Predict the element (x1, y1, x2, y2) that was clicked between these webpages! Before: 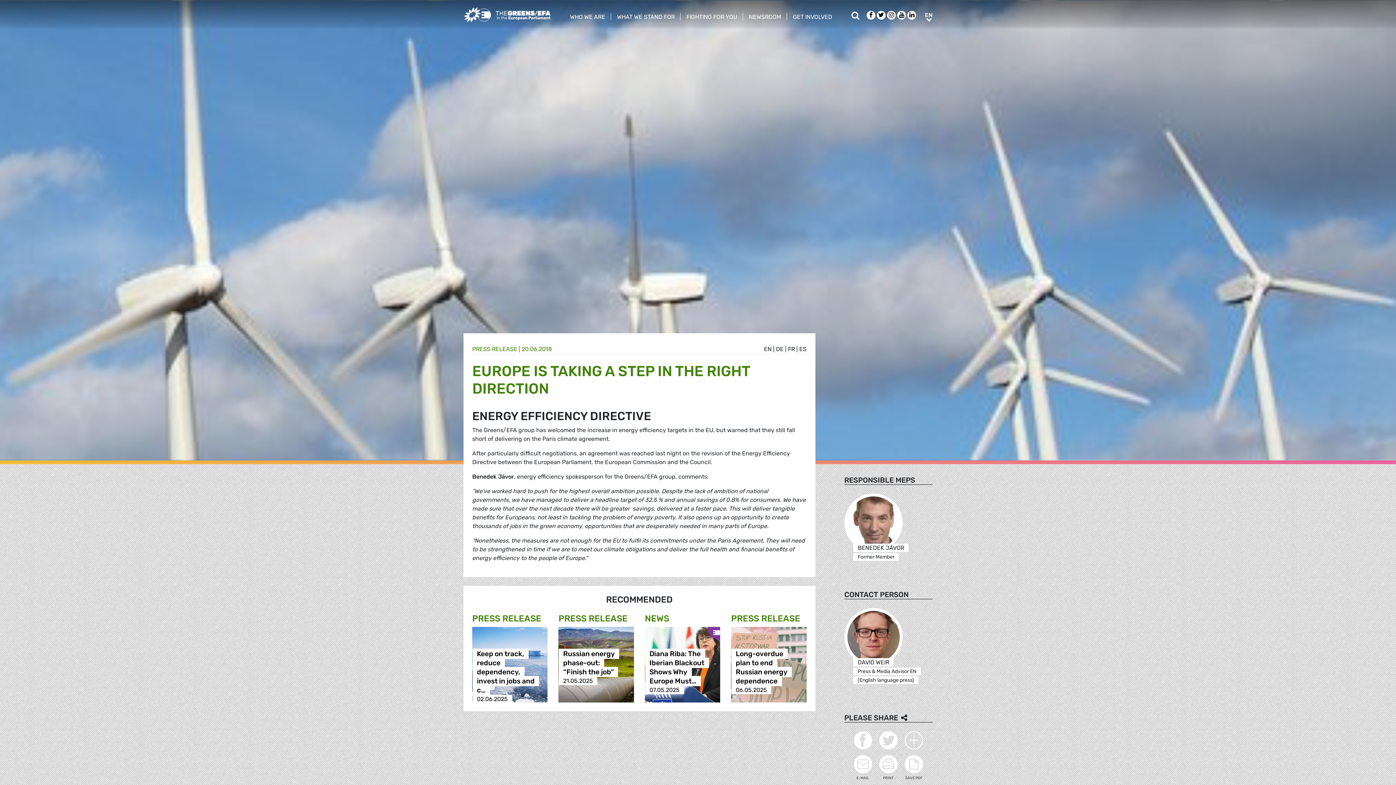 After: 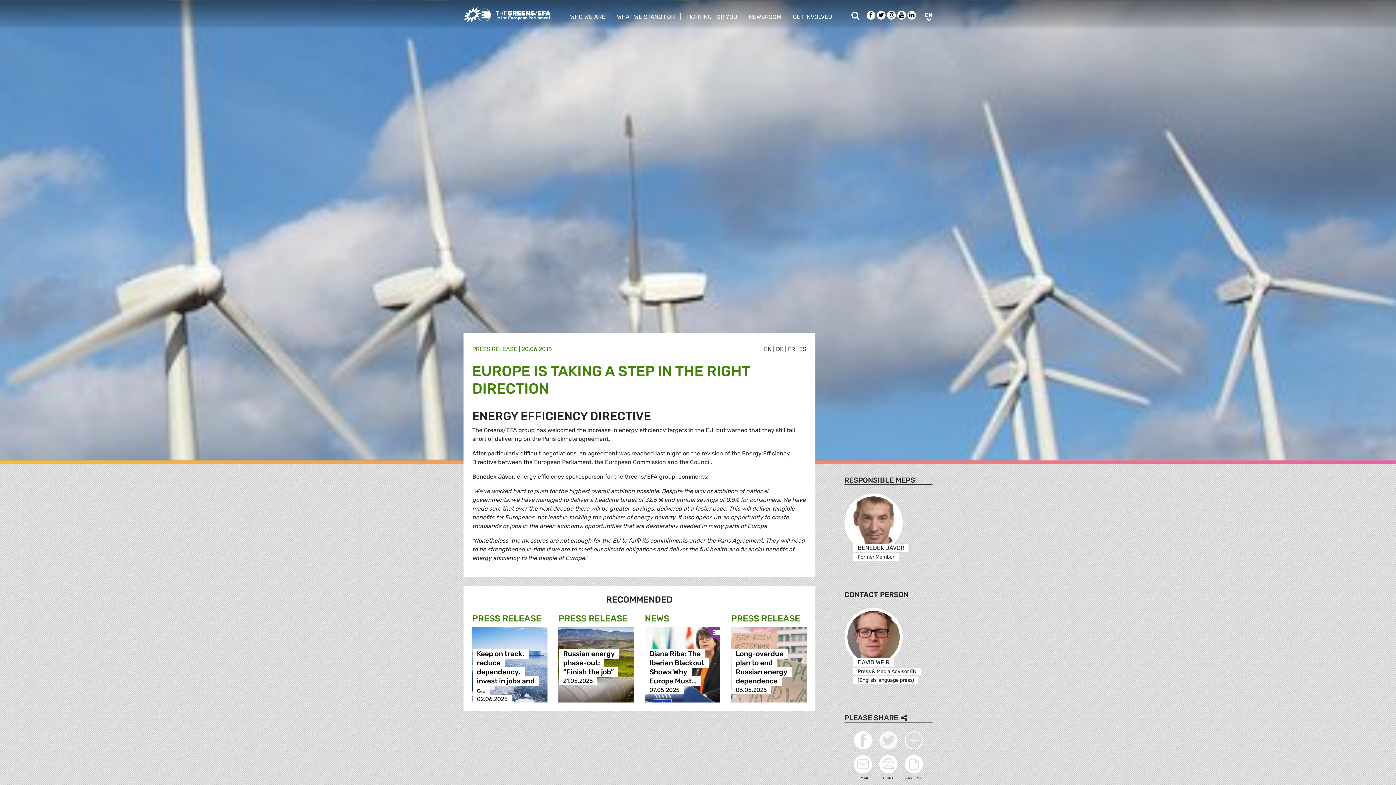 Action: bbox: (879, 731, 897, 749)